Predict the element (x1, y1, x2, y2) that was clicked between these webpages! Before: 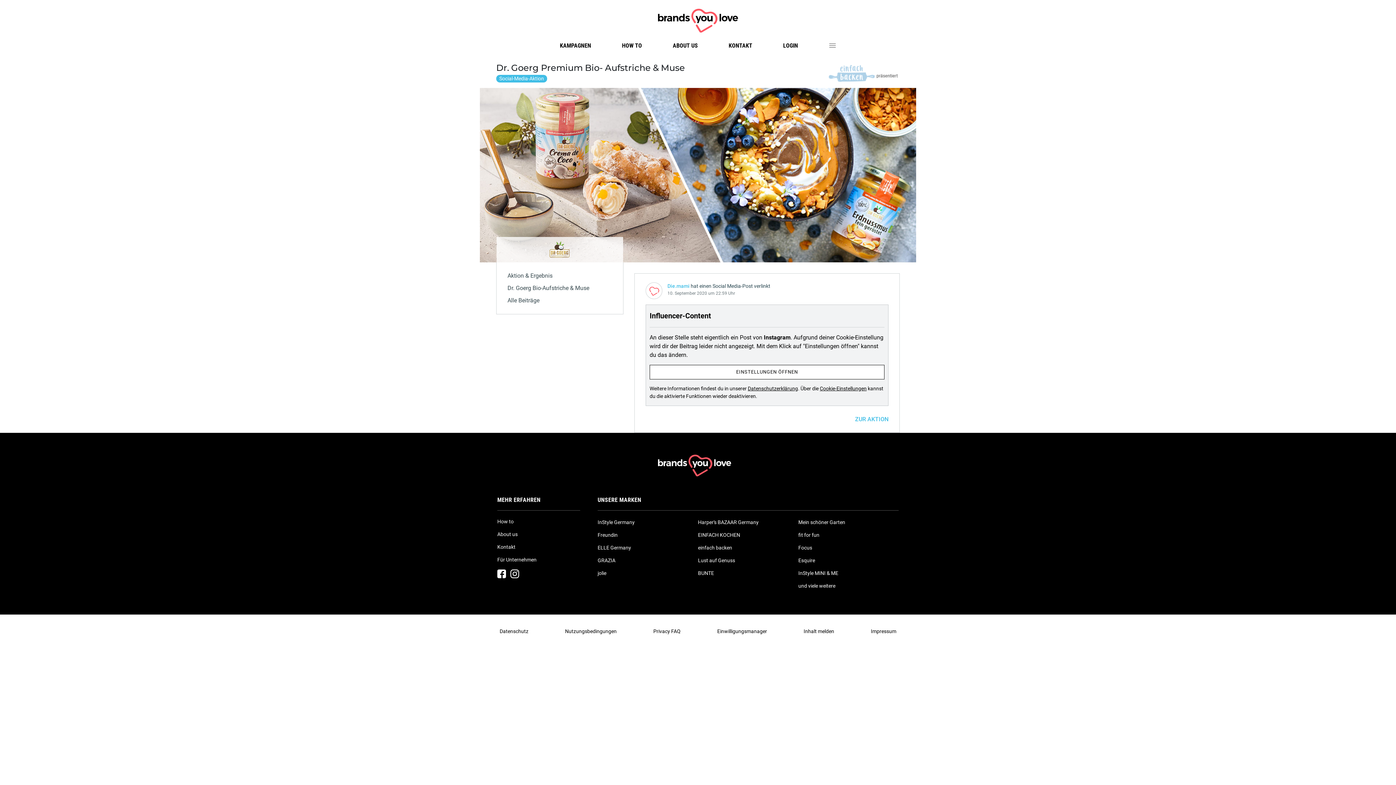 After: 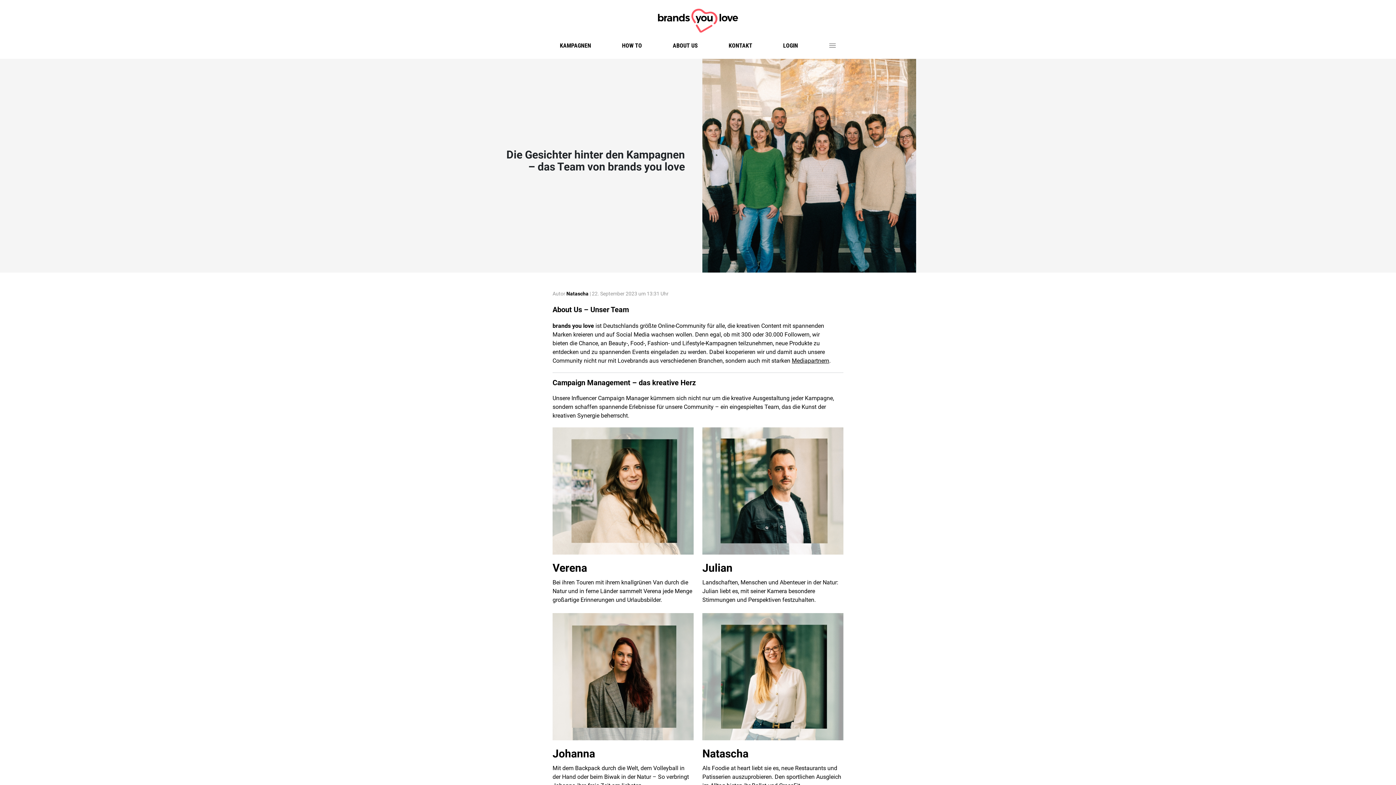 Action: bbox: (497, 528, 580, 540) label: About us